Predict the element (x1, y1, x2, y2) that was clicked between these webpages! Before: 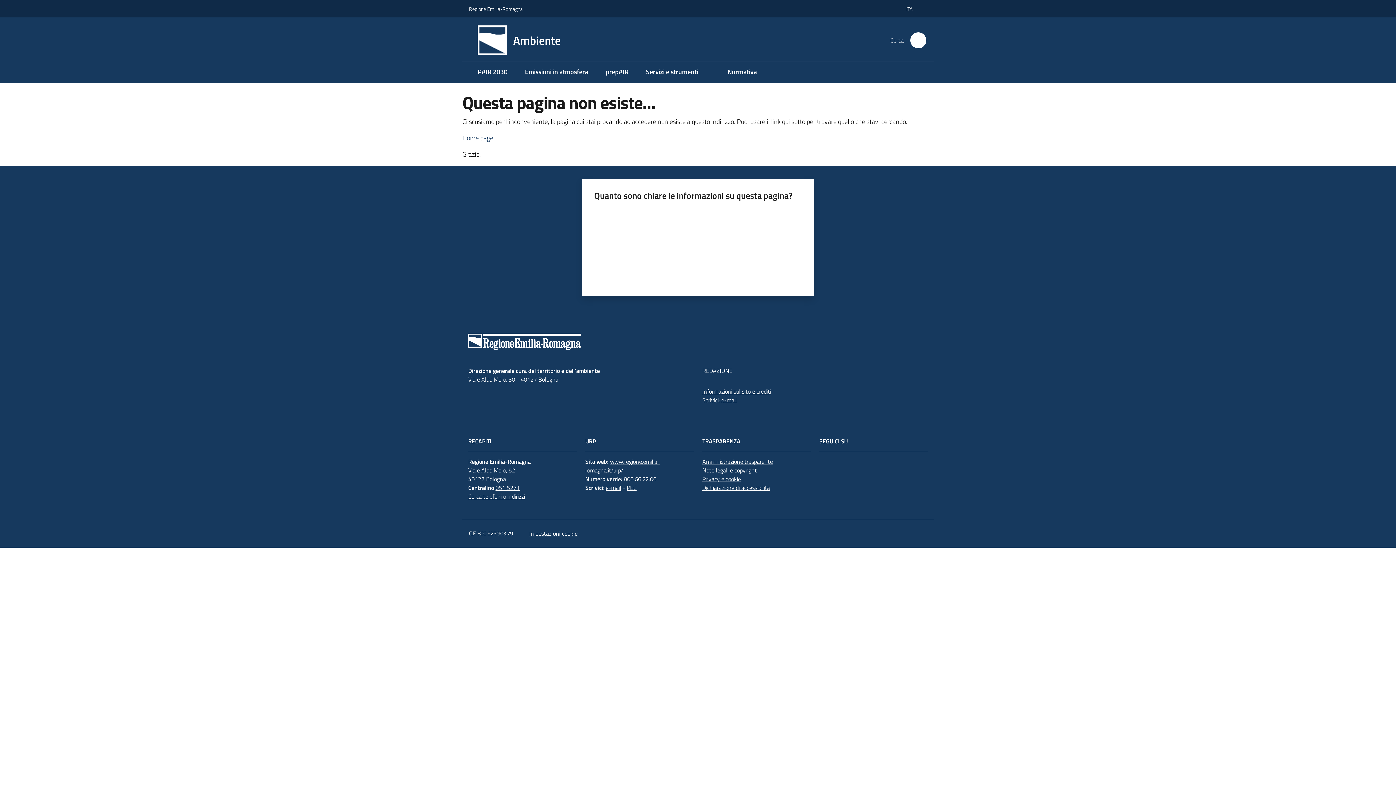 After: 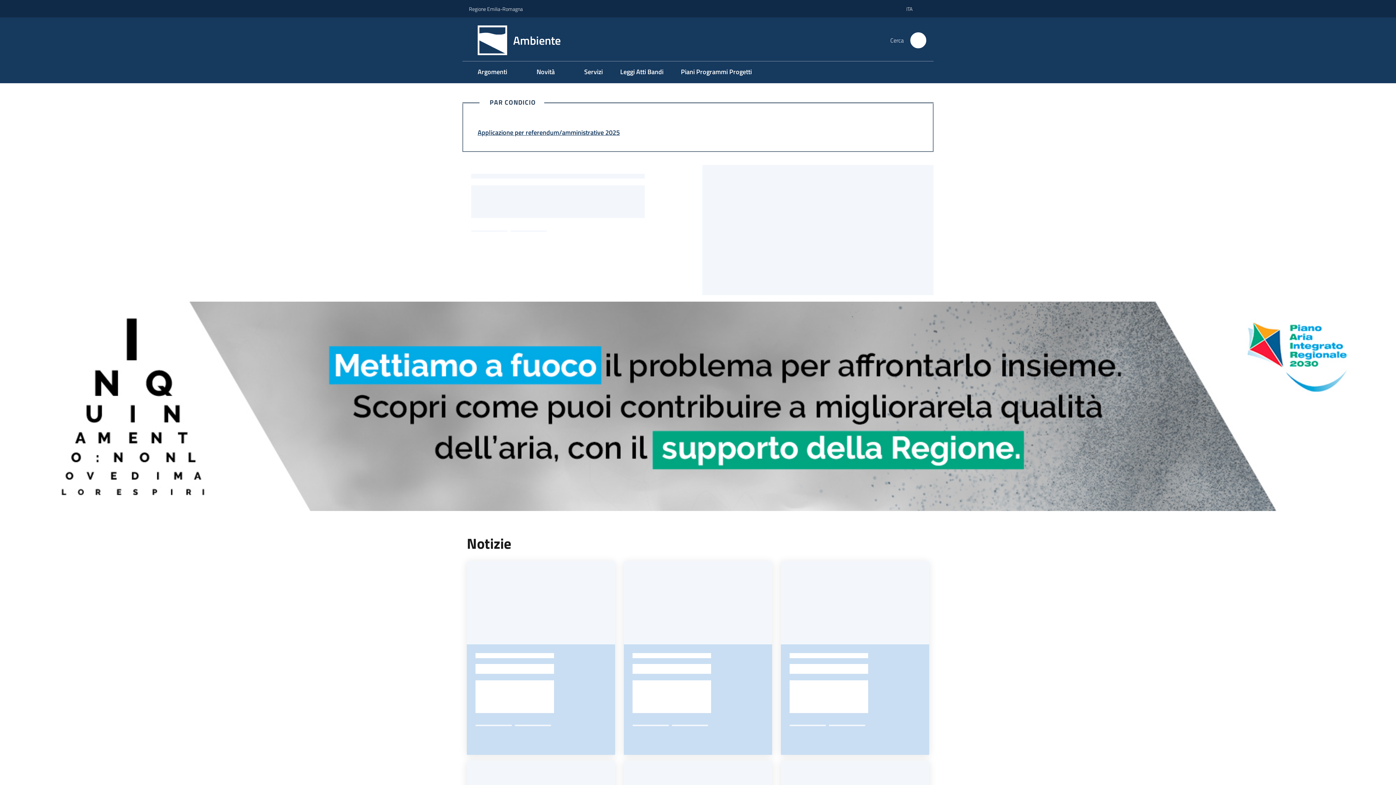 Action: label: Ambiente bbox: (477, 25, 569, 55)